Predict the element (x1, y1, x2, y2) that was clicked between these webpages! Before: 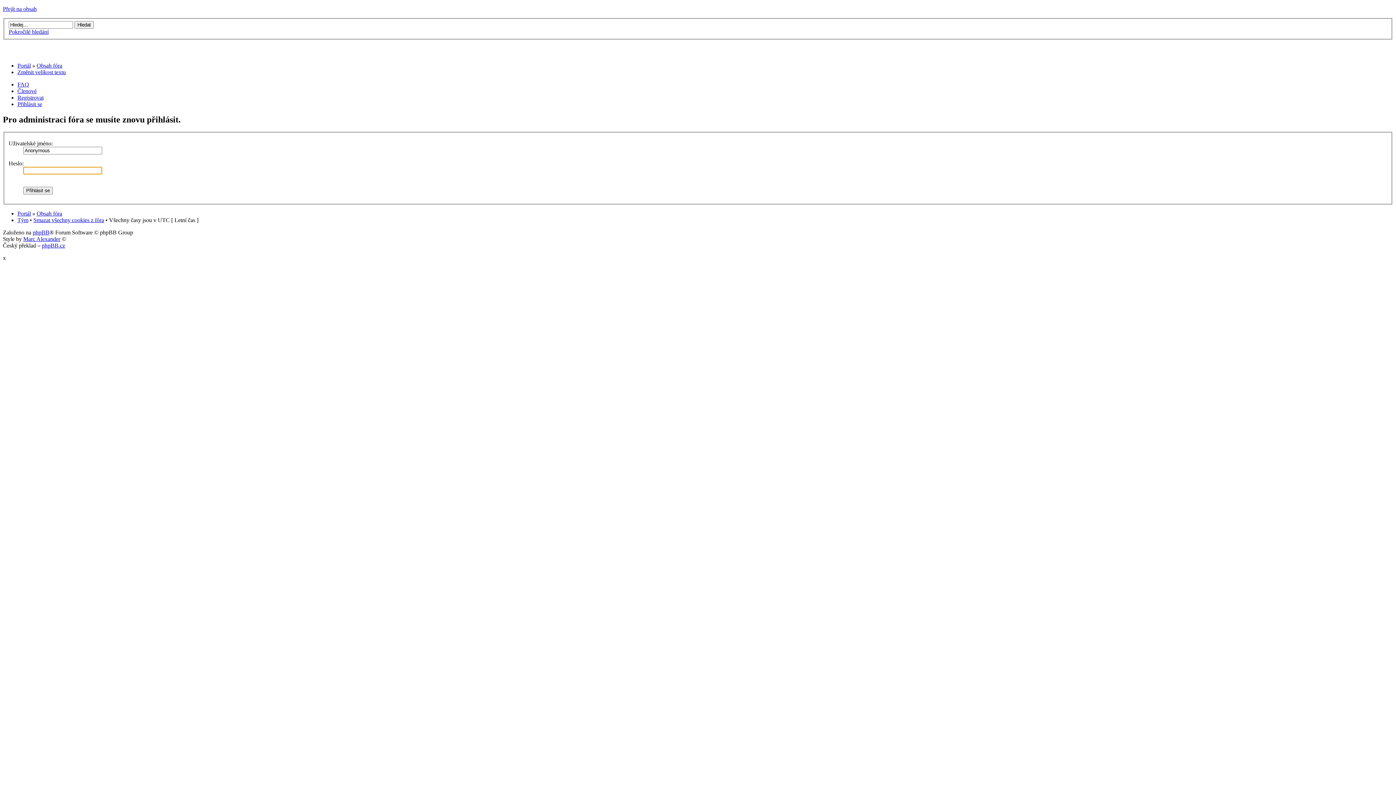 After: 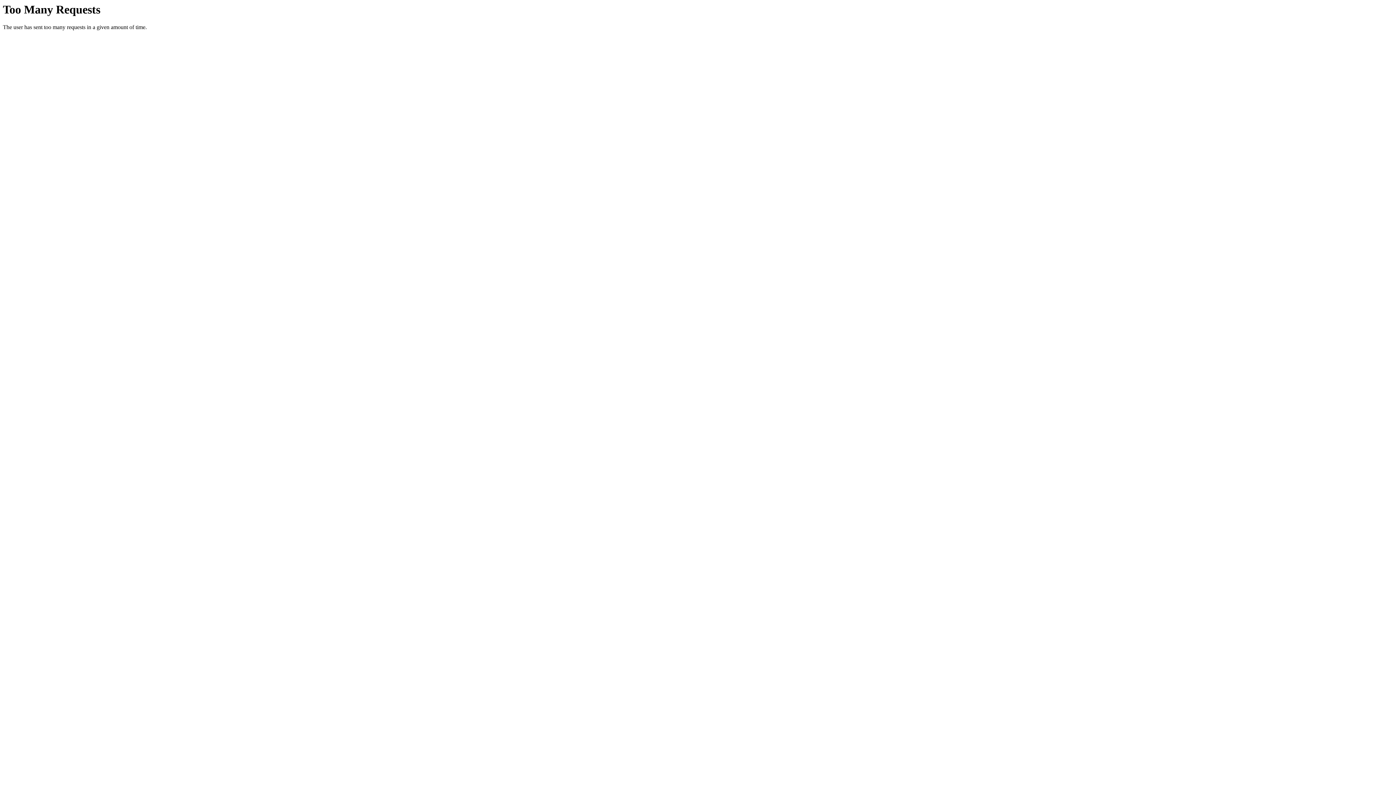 Action: bbox: (17, 94, 43, 100) label: Registrovat